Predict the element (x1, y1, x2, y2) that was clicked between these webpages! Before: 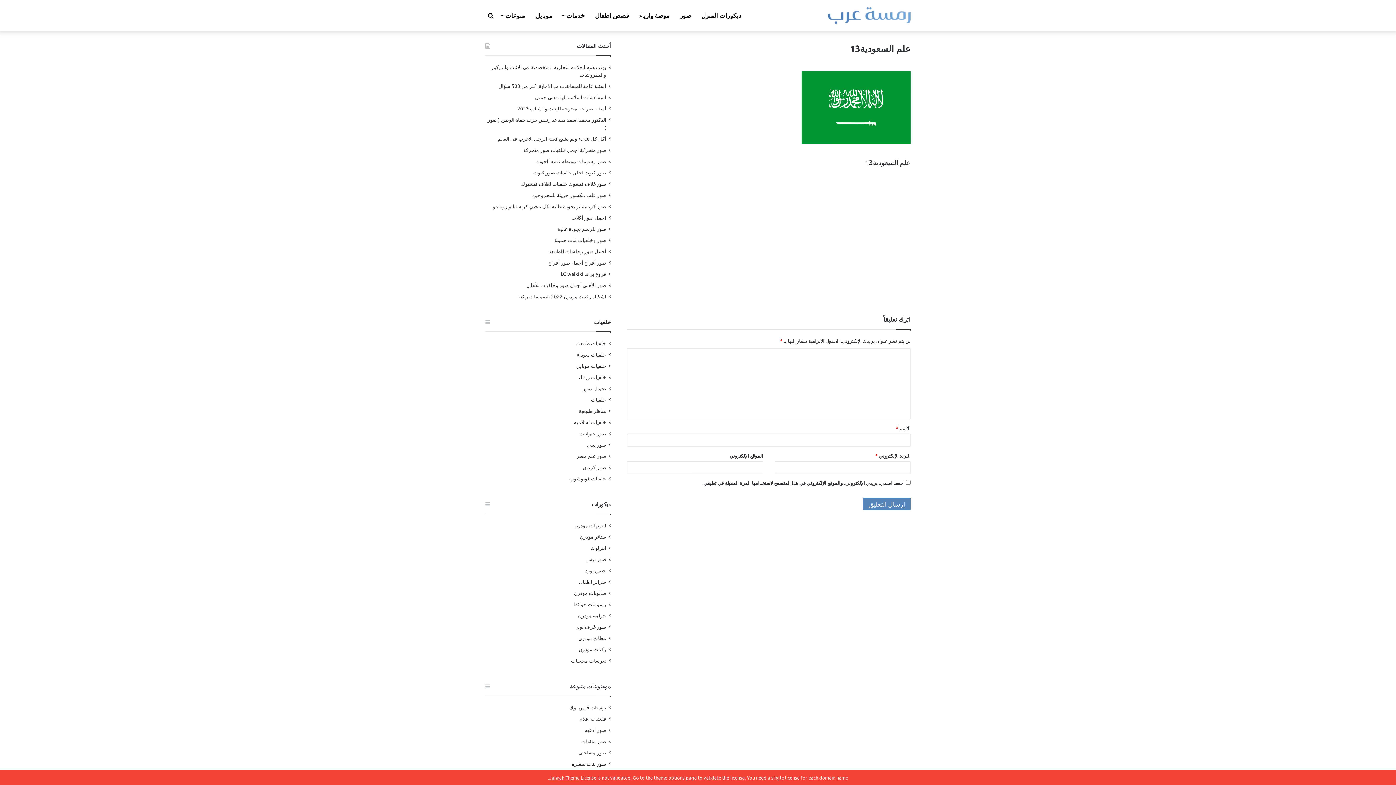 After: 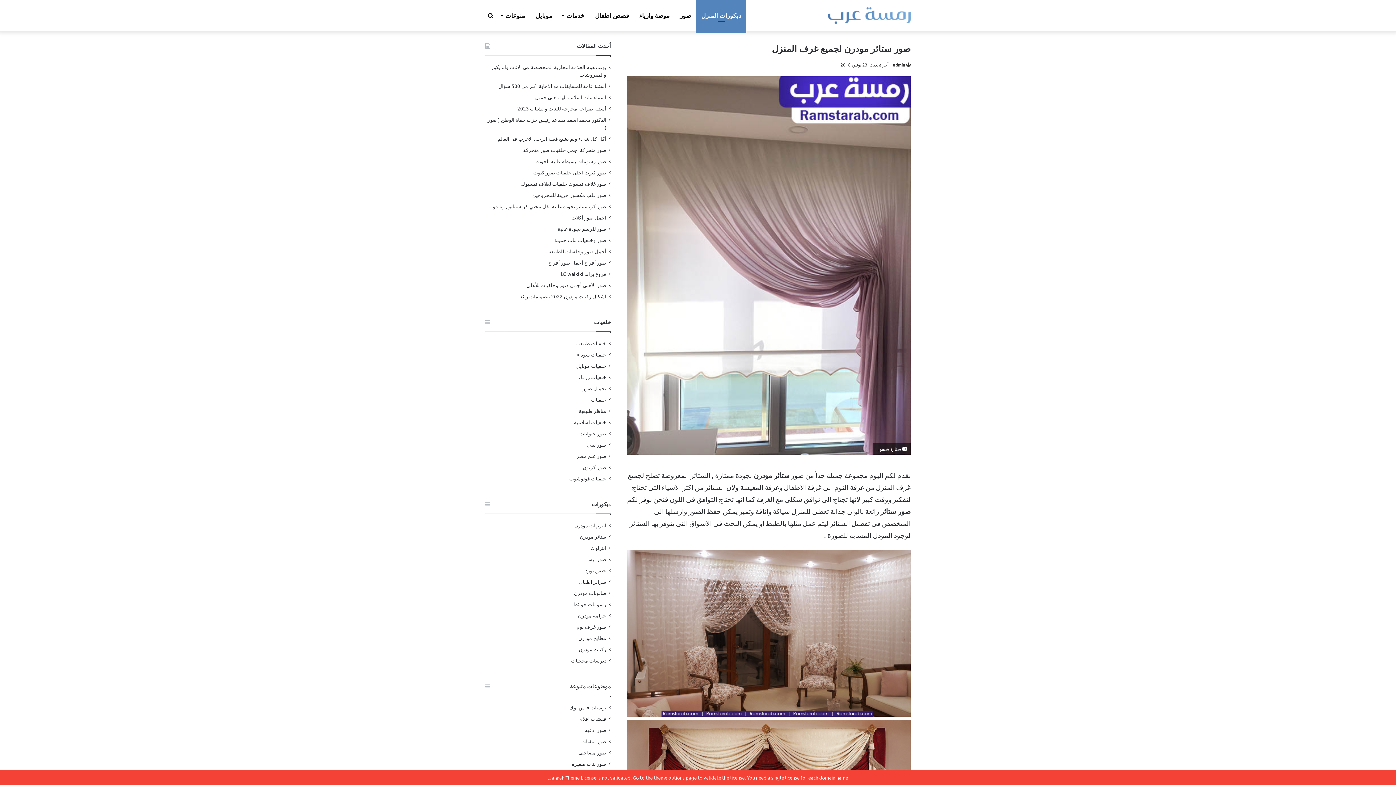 Action: label: ستائر مودرن bbox: (579, 533, 606, 540)